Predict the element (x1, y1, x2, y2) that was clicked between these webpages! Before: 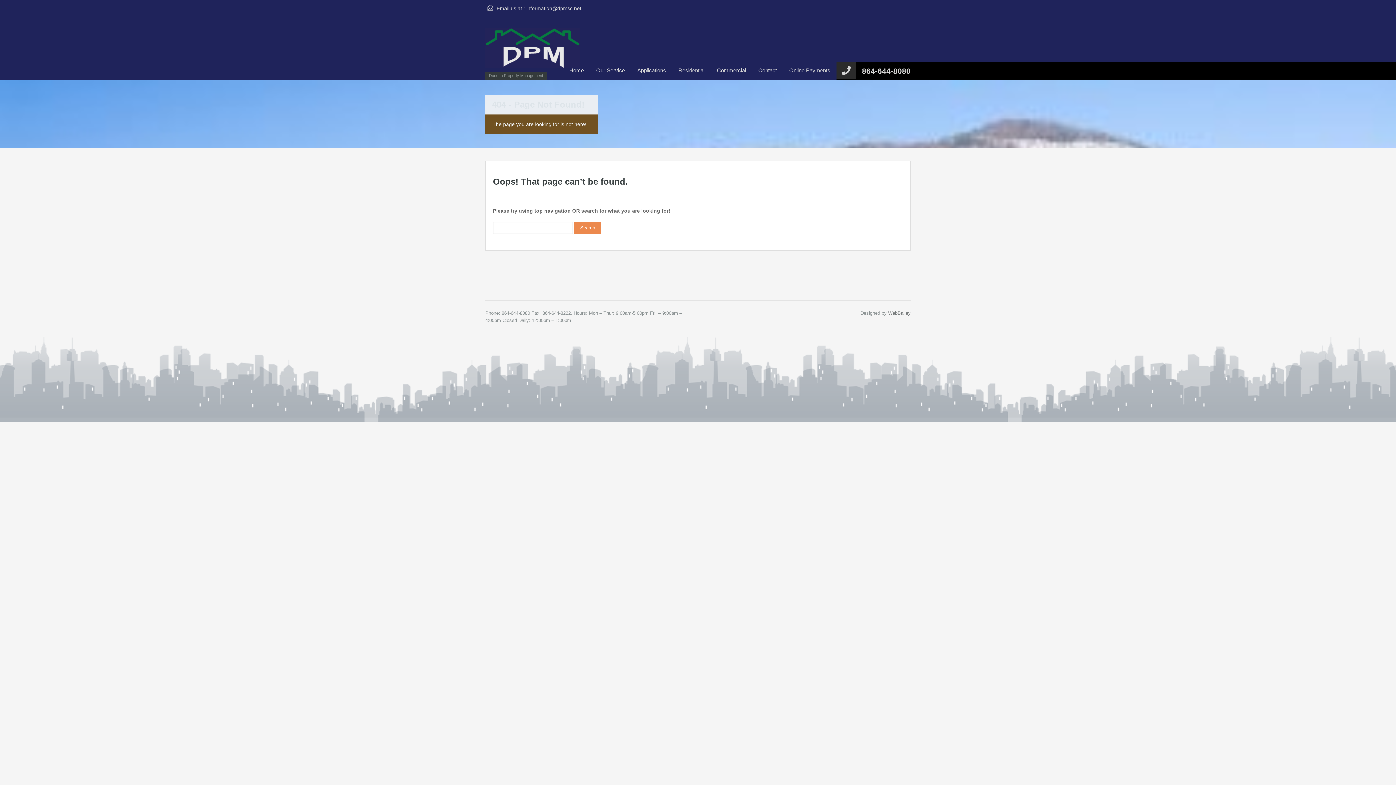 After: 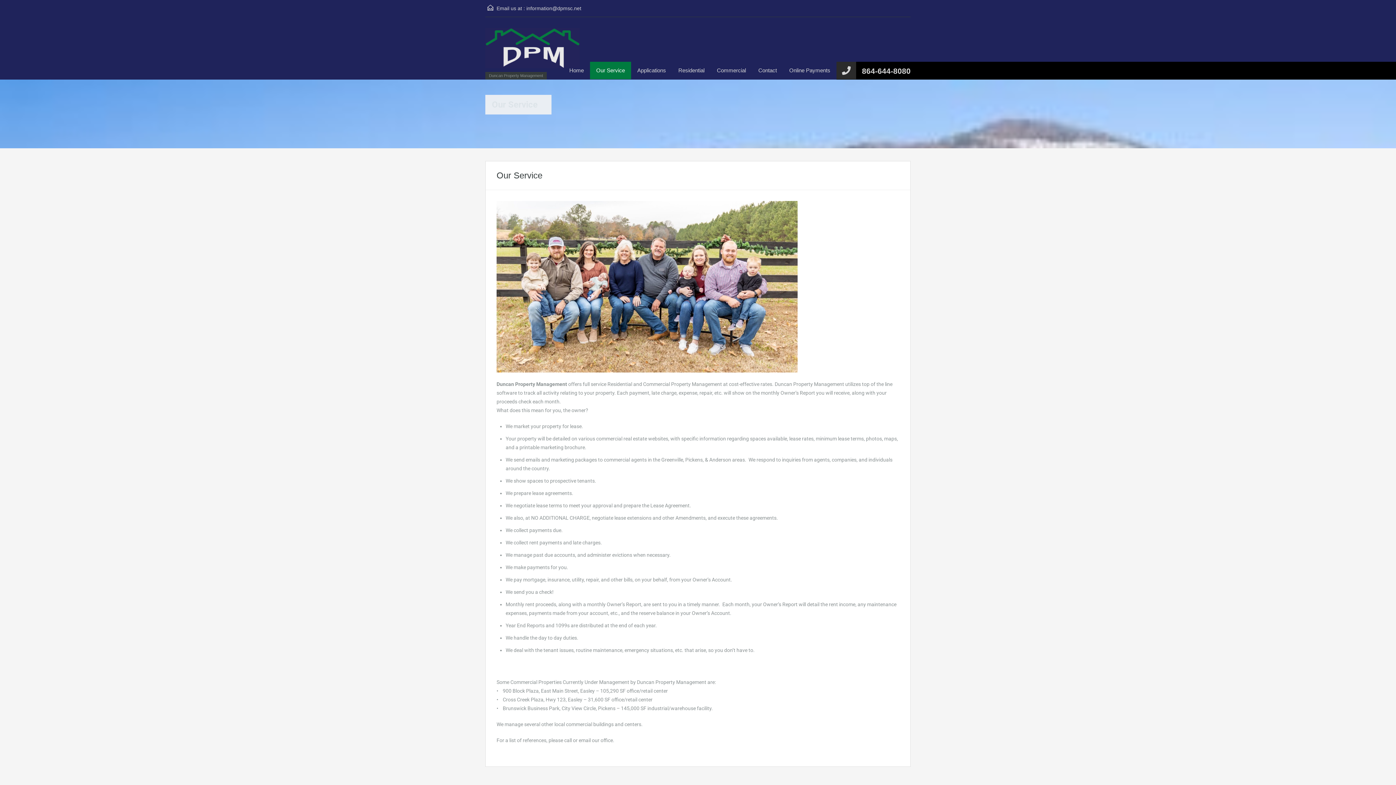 Action: bbox: (590, 61, 631, 79) label: Our Service